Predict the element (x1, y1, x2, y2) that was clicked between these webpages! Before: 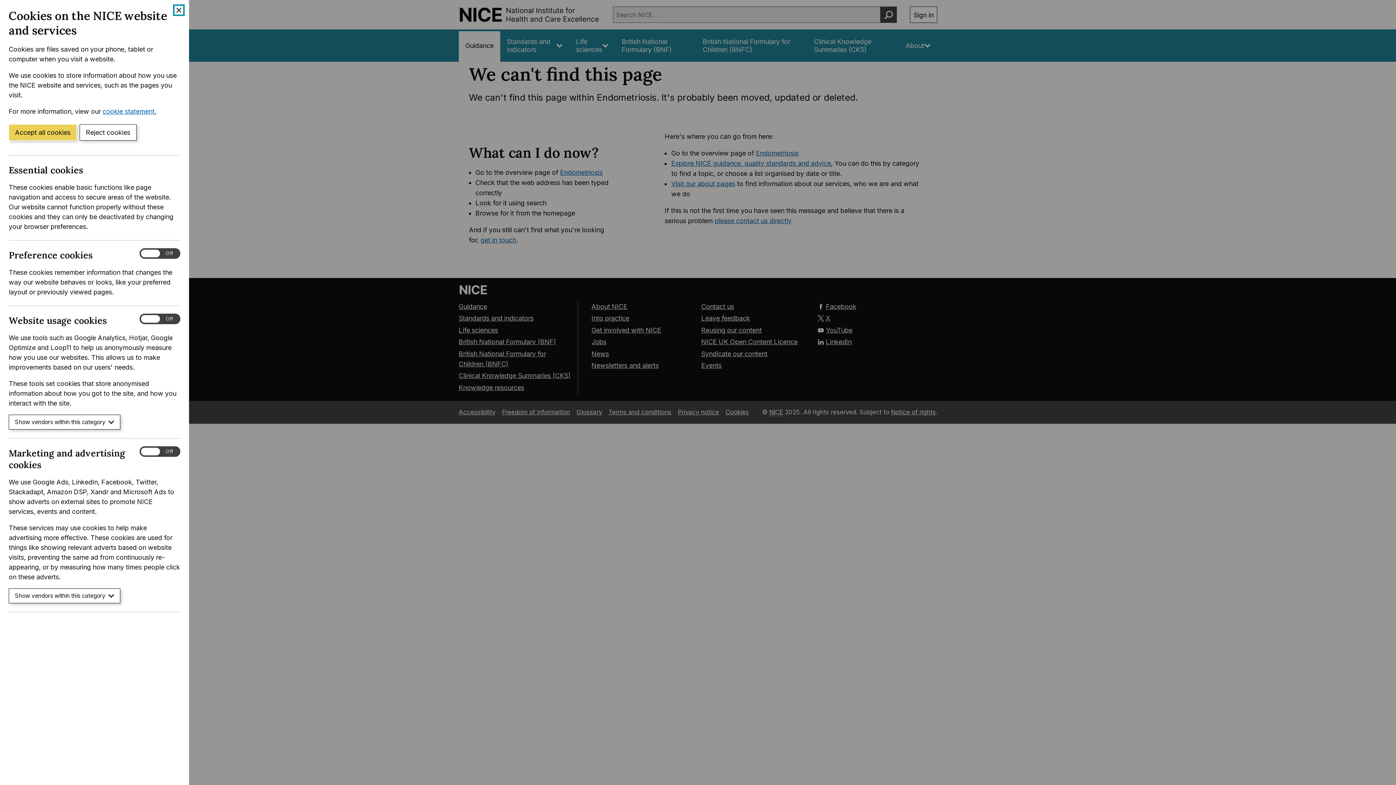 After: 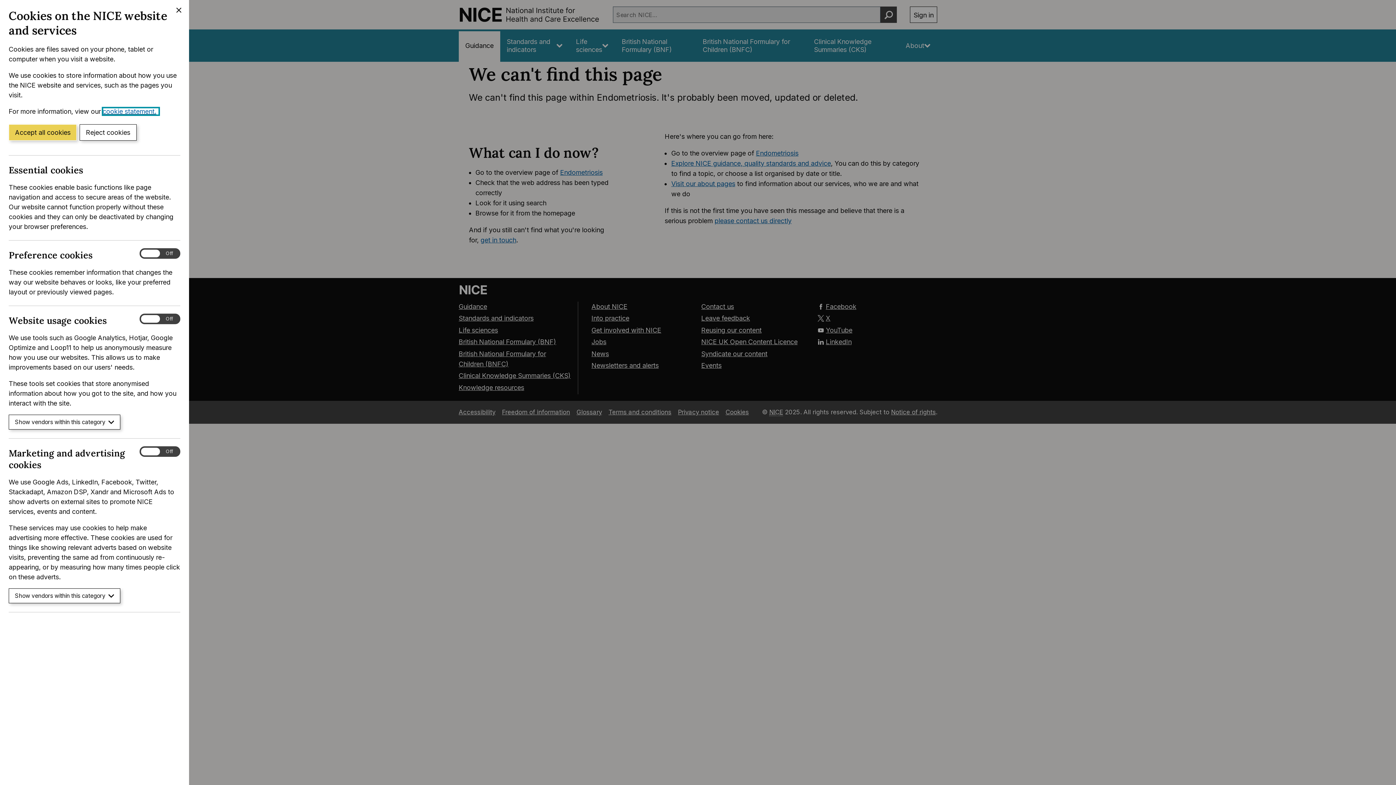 Action: label: cookie statement.
(Opens in a new window) bbox: (102, 107, 159, 115)